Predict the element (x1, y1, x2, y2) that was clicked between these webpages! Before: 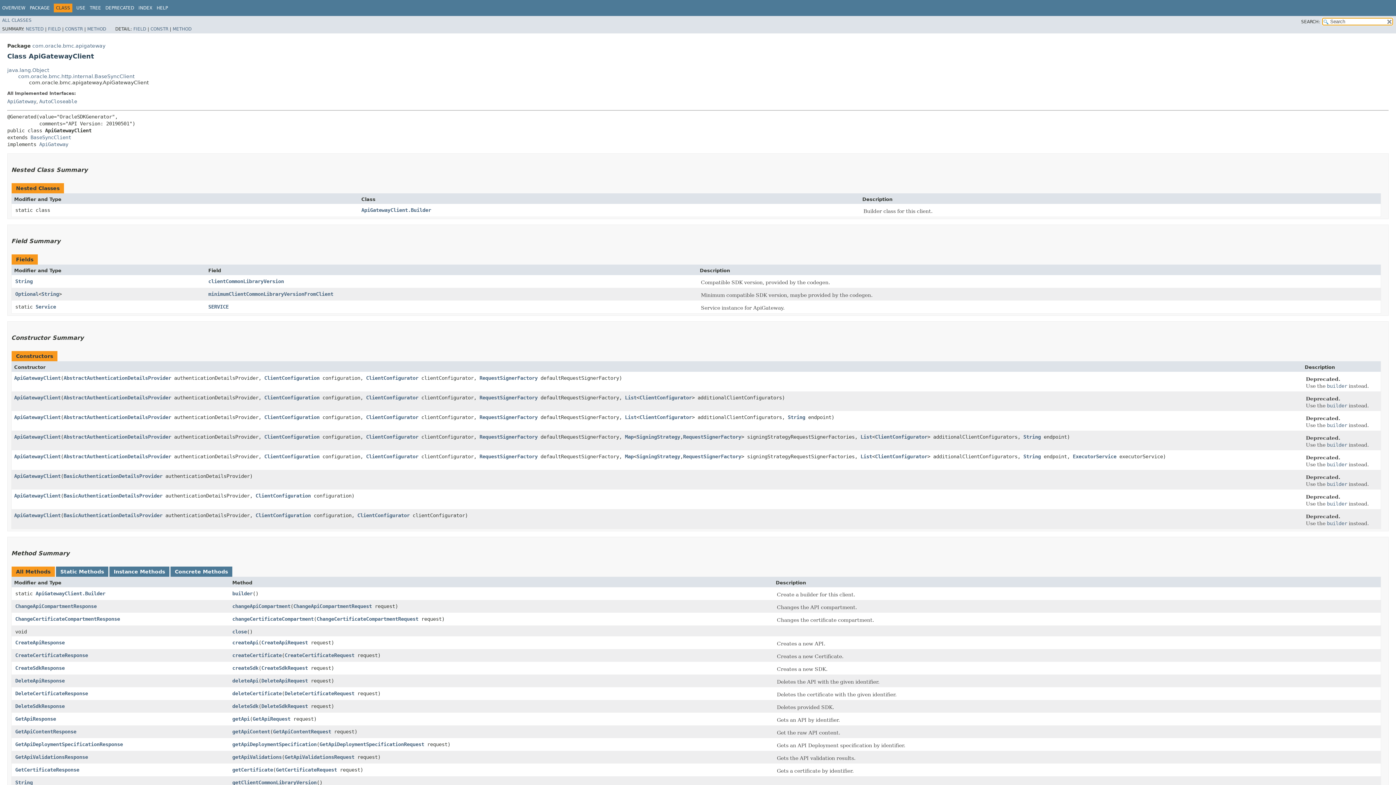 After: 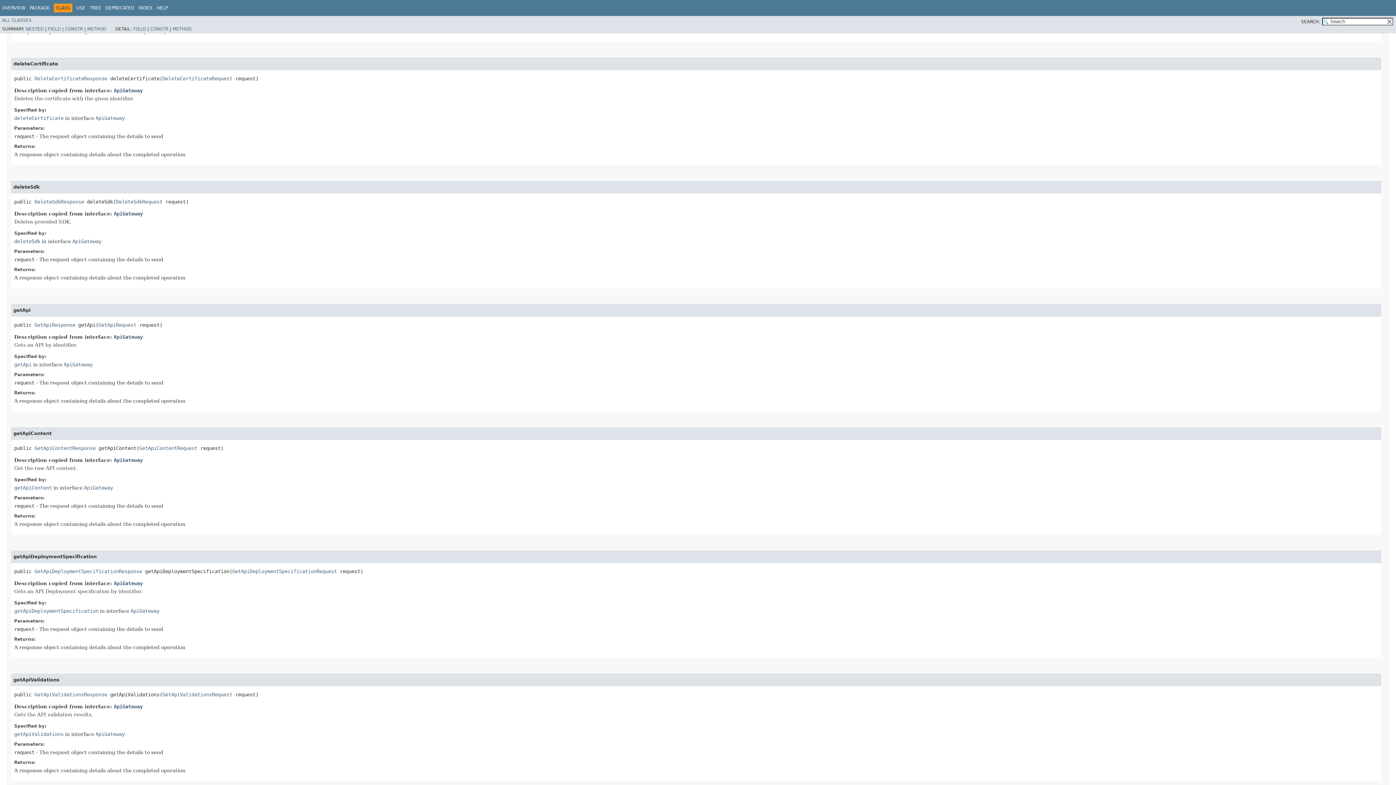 Action: bbox: (232, 690, 281, 696) label: deleteCertificate